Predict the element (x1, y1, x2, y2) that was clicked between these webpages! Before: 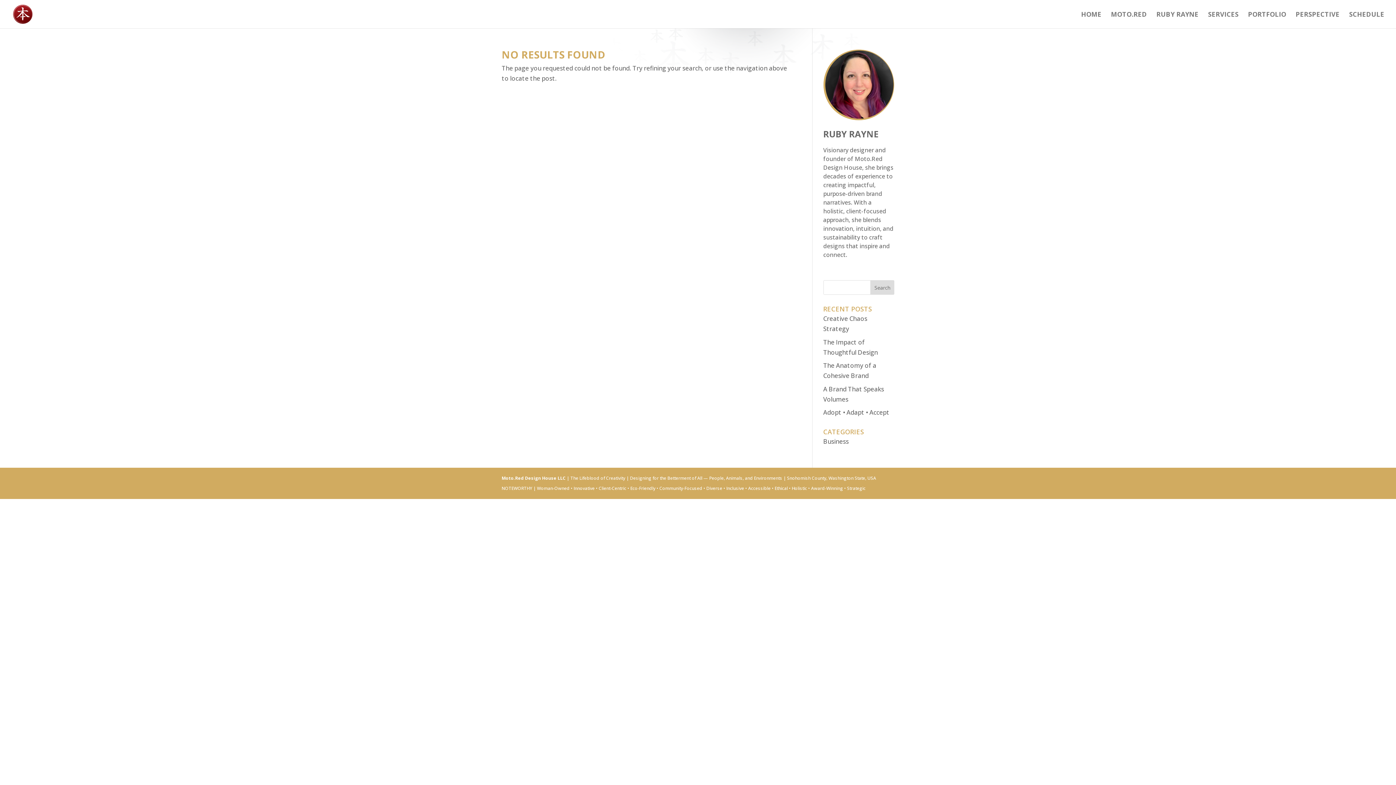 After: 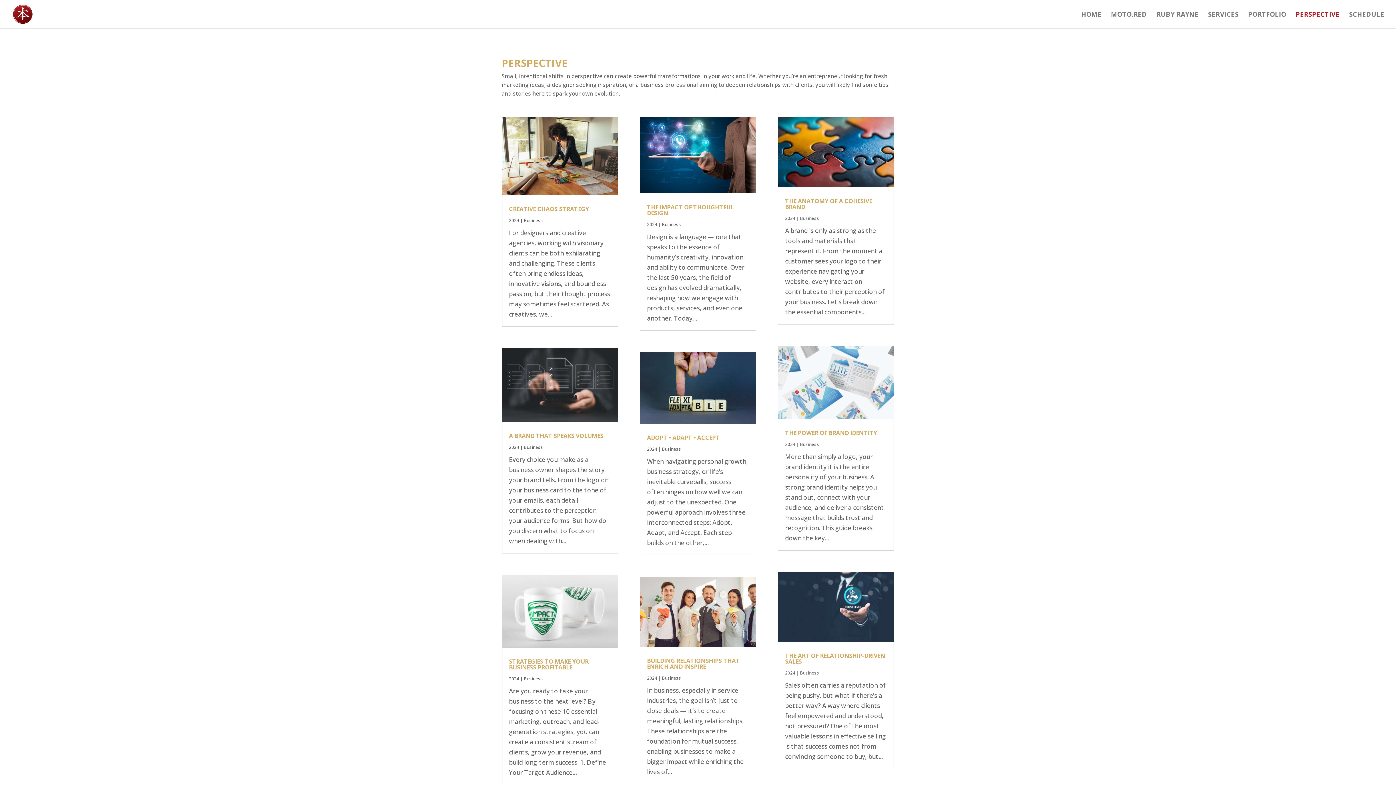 Action: label: PERSPECTIVE bbox: (1296, 11, 1340, 28)